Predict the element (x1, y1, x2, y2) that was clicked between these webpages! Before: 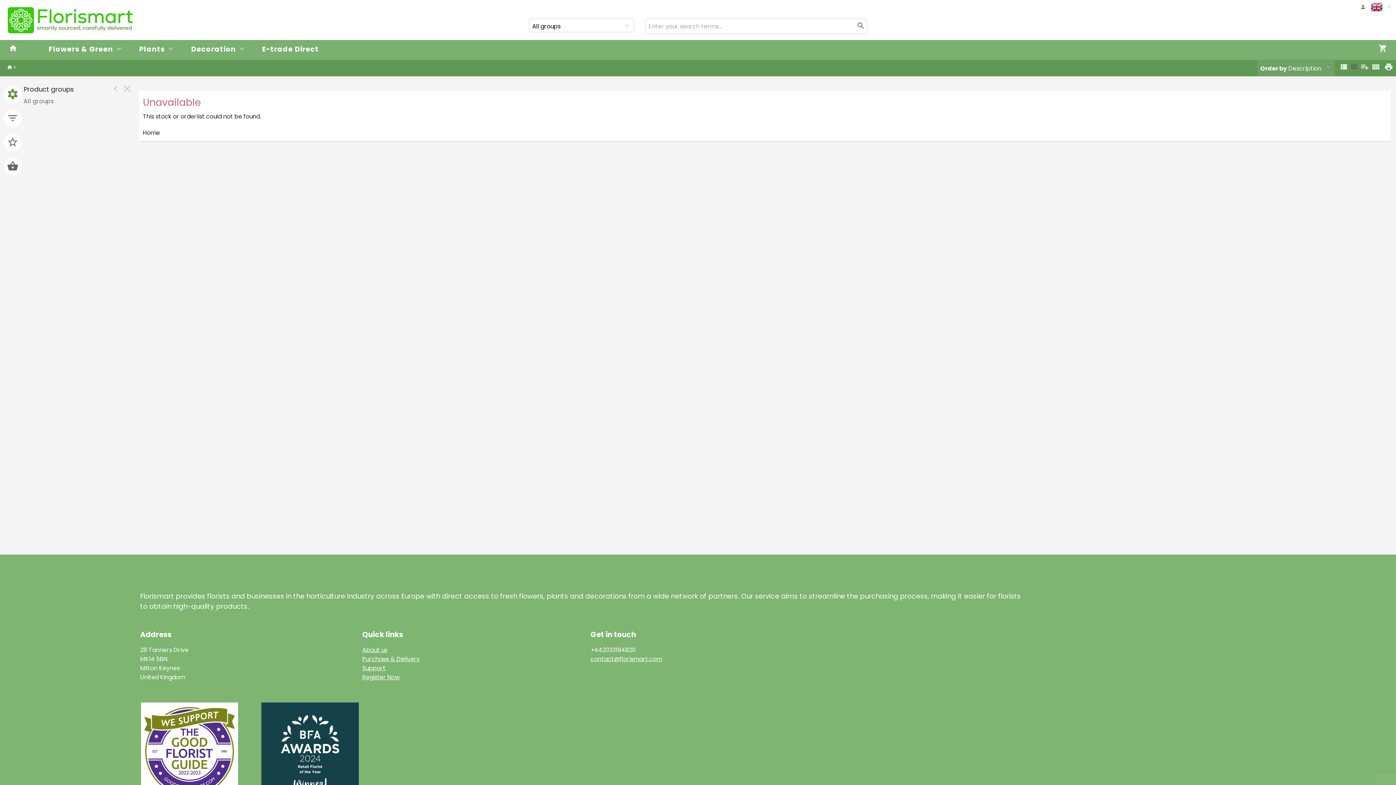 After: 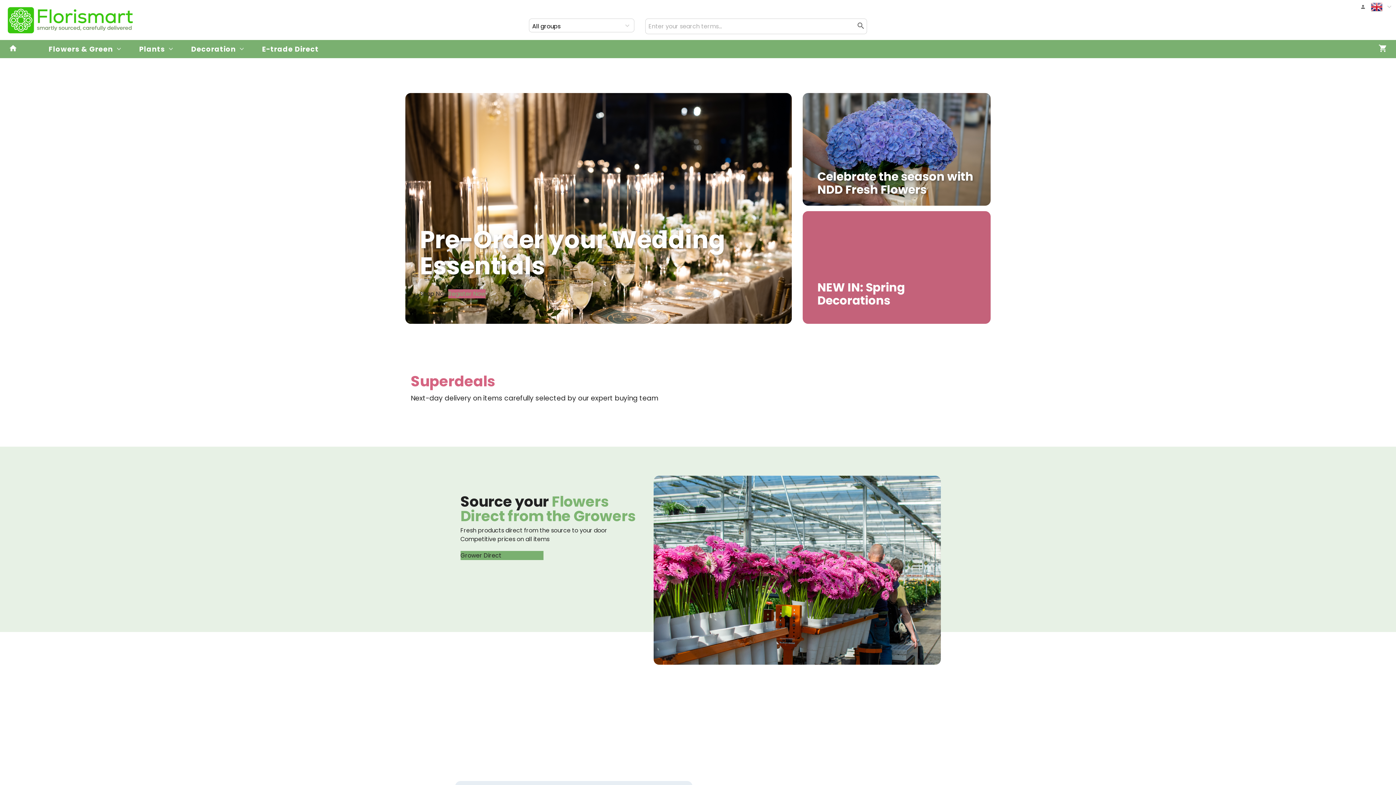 Action: bbox: (3, 40, 22, 58)